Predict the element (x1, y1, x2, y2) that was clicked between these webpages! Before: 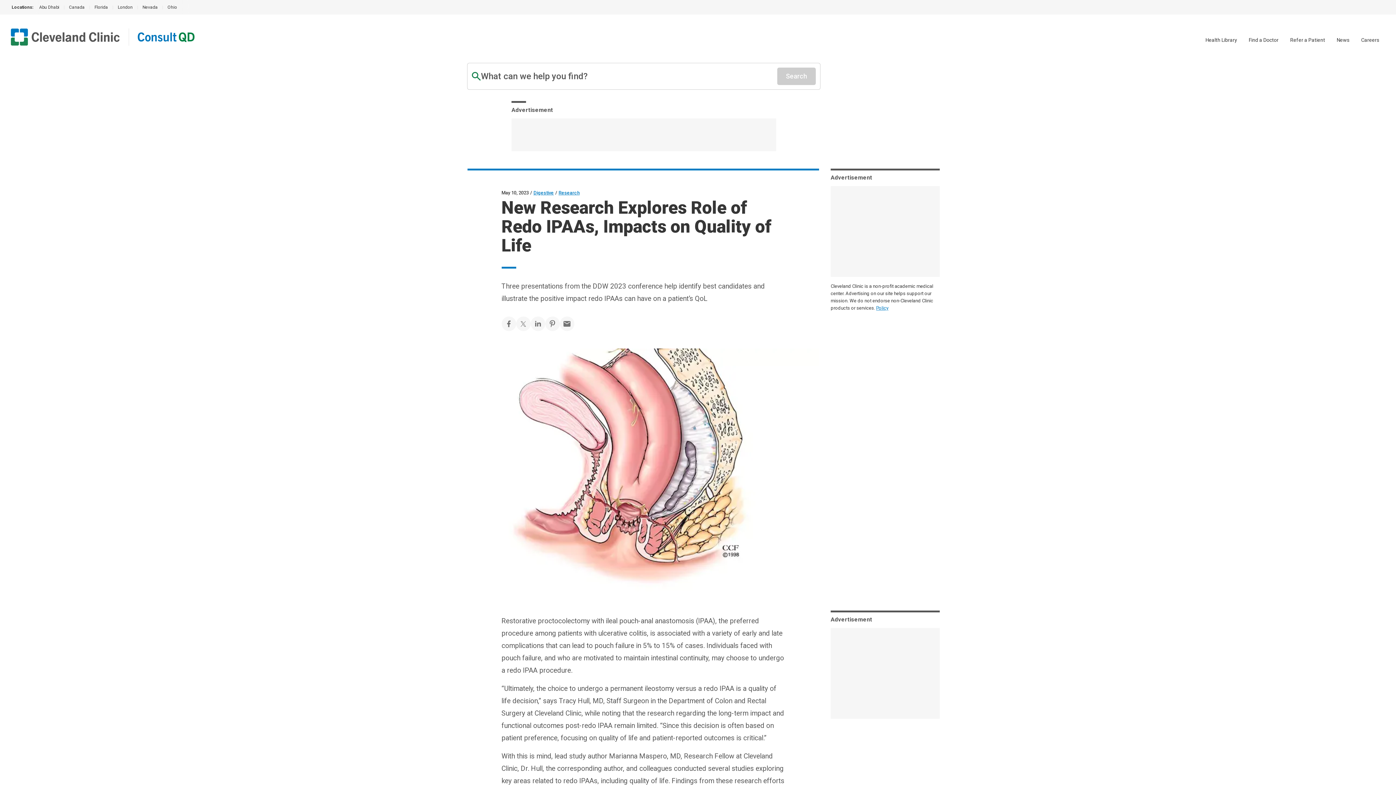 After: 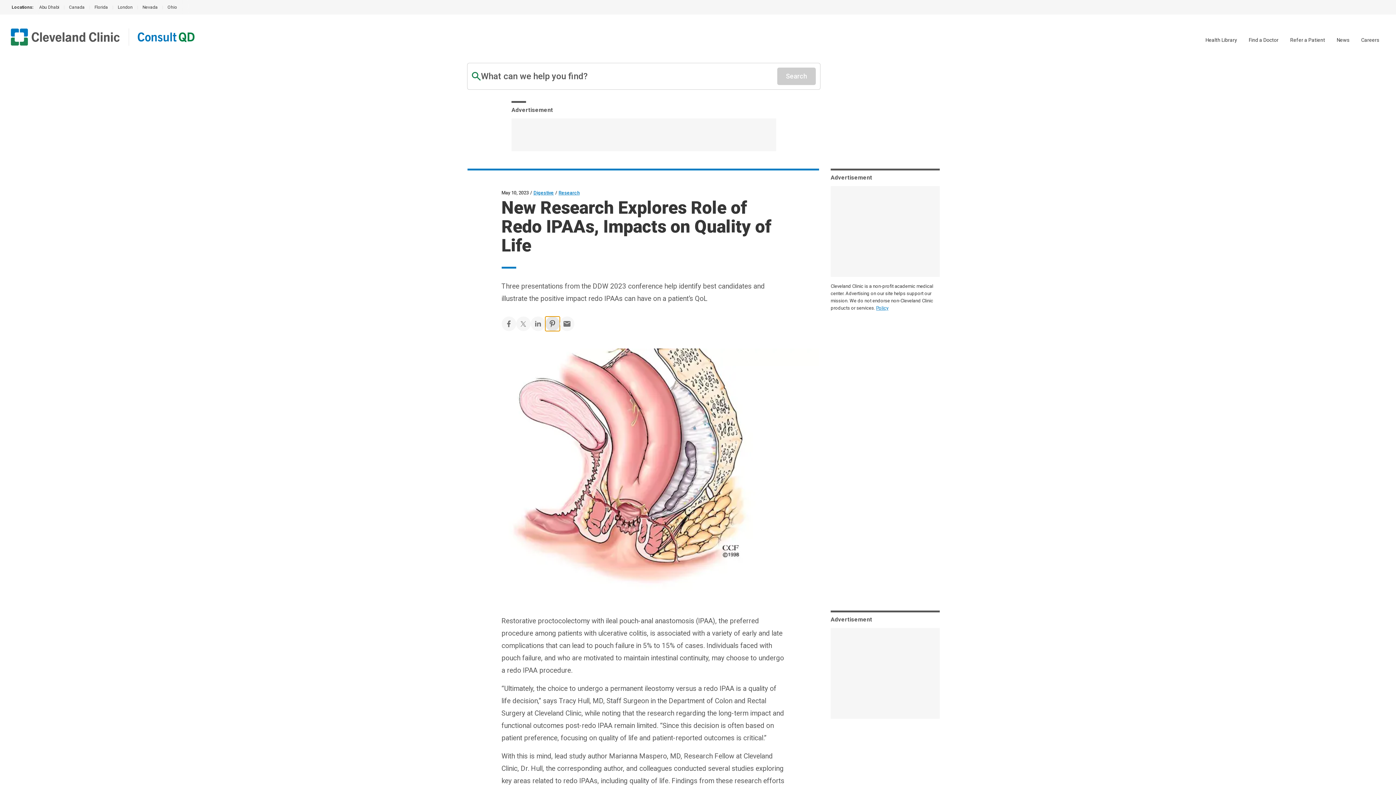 Action: bbox: (545, 316, 559, 331)